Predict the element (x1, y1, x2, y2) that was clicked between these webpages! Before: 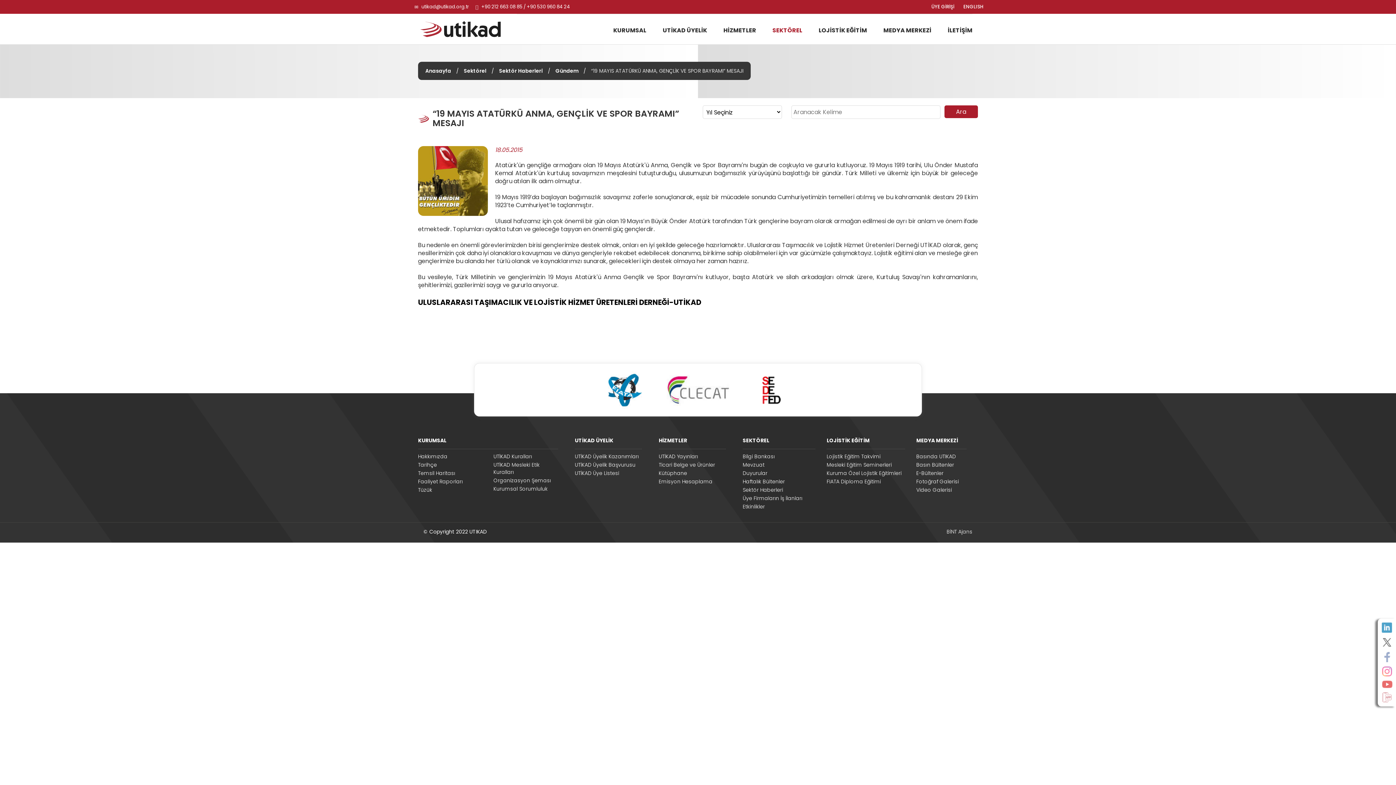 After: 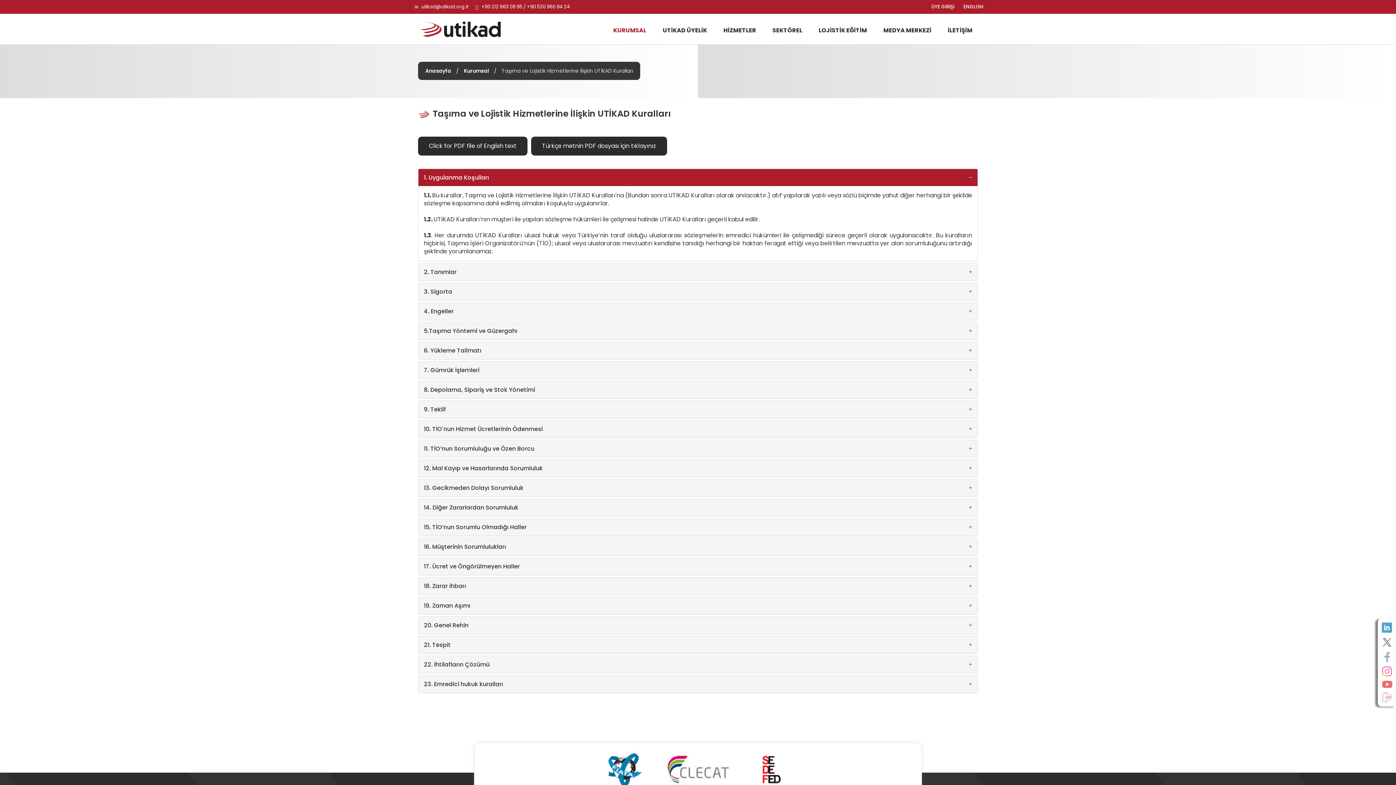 Action: label: UTİKAD Kuralları bbox: (493, 453, 552, 460)